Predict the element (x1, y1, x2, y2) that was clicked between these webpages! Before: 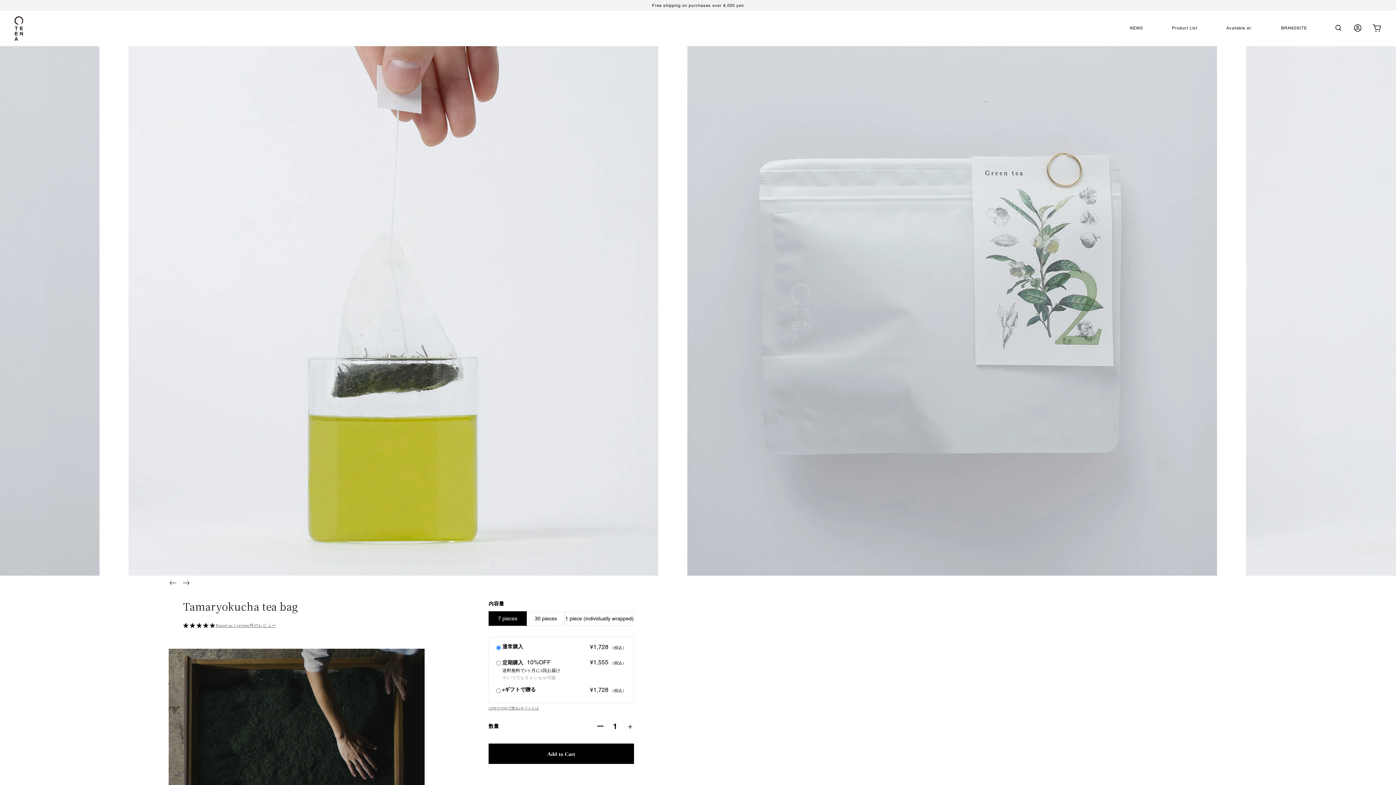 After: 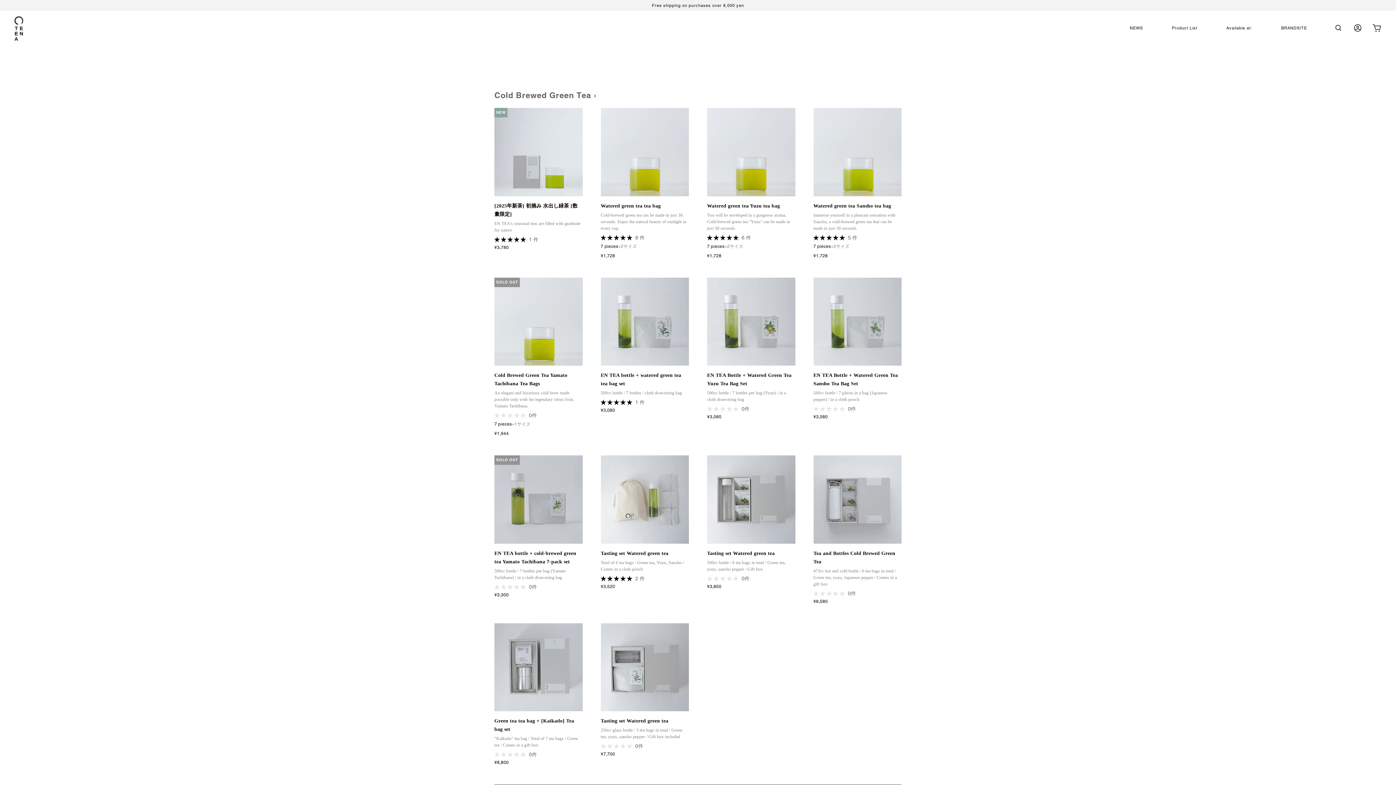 Action: bbox: (1172, 25, 1197, 31) label: Product List